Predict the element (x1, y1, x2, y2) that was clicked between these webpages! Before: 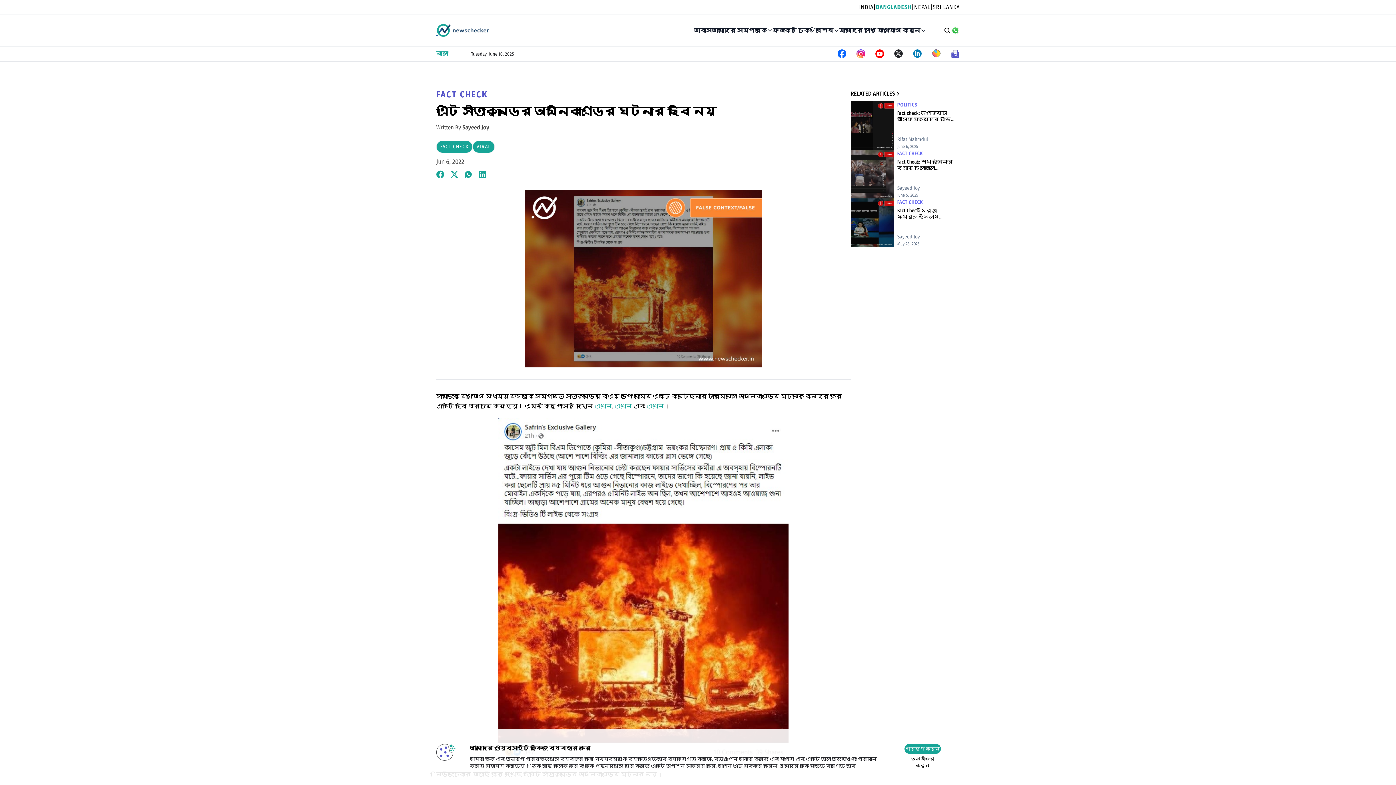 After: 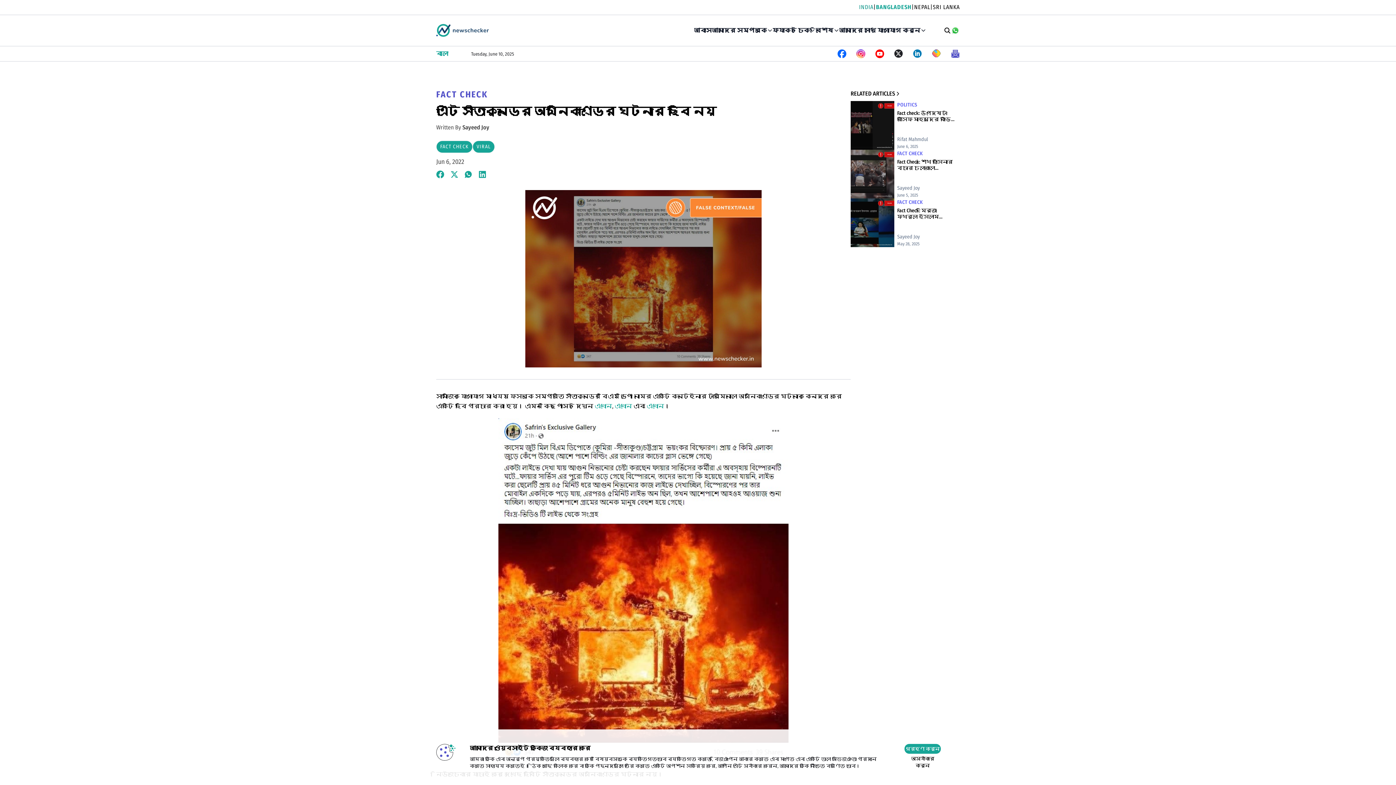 Action: bbox: (859, 3, 873, 10) label: INDIA